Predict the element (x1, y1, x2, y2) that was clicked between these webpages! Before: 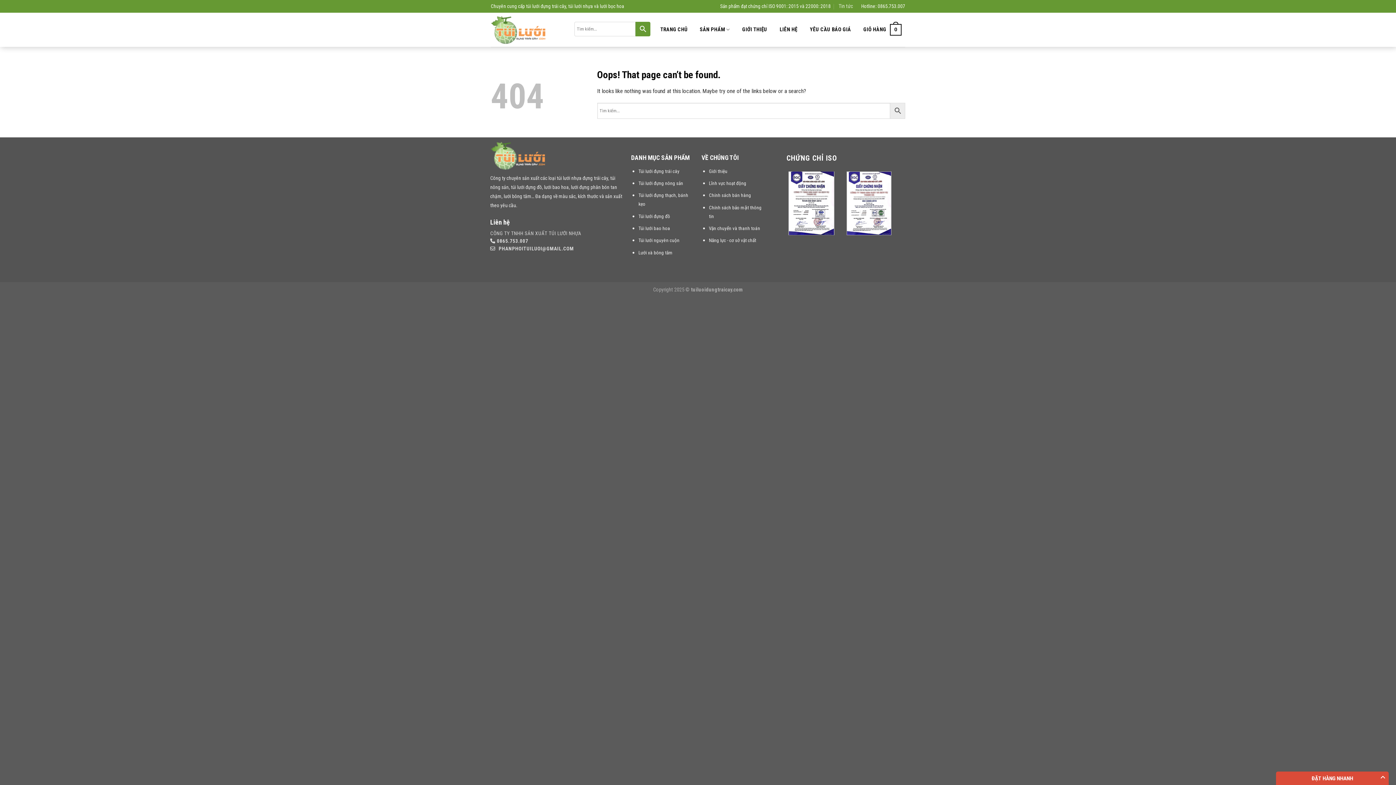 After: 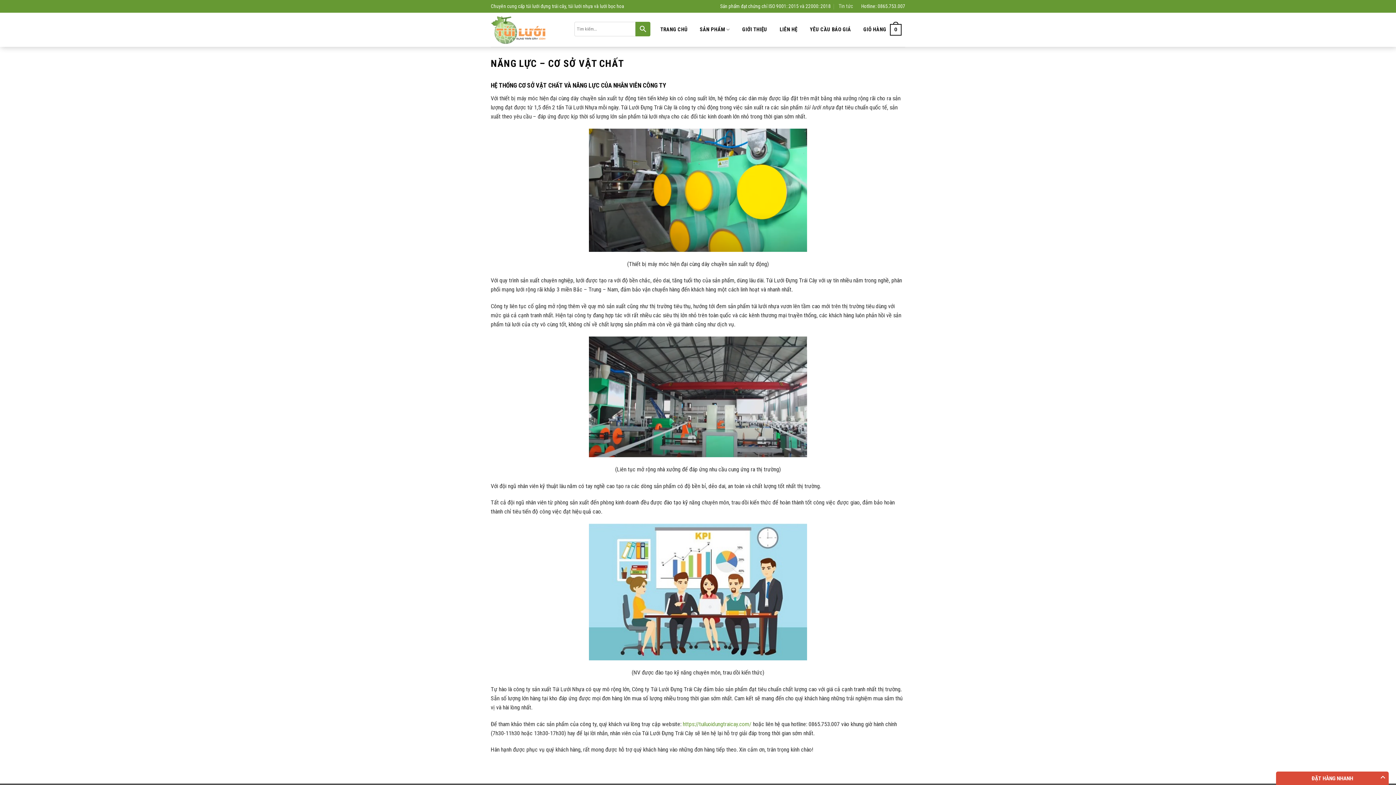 Action: label: Năng lực - cơ sở vật chất bbox: (709, 237, 756, 243)